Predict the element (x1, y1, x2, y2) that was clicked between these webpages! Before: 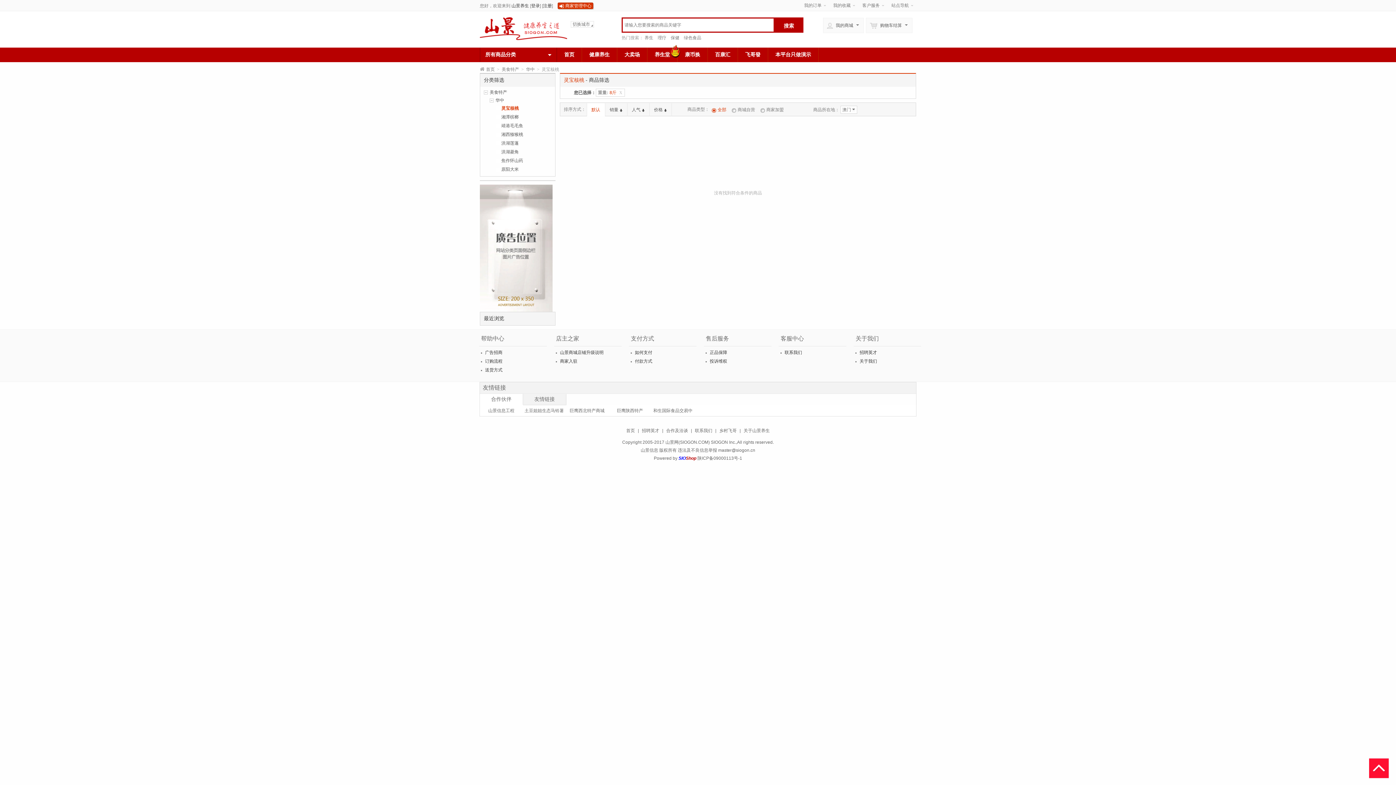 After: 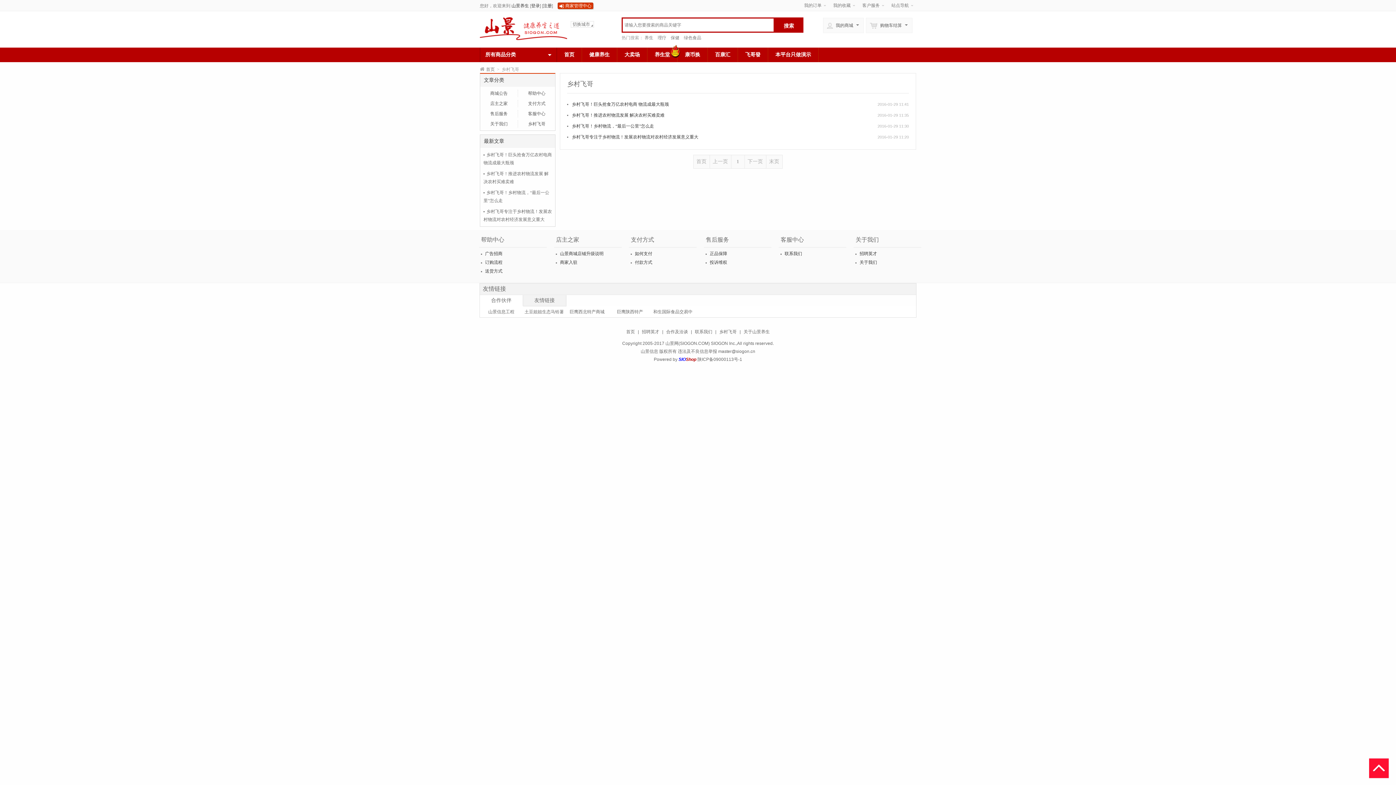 Action: label: 乡村飞哥 bbox: (719, 428, 736, 433)